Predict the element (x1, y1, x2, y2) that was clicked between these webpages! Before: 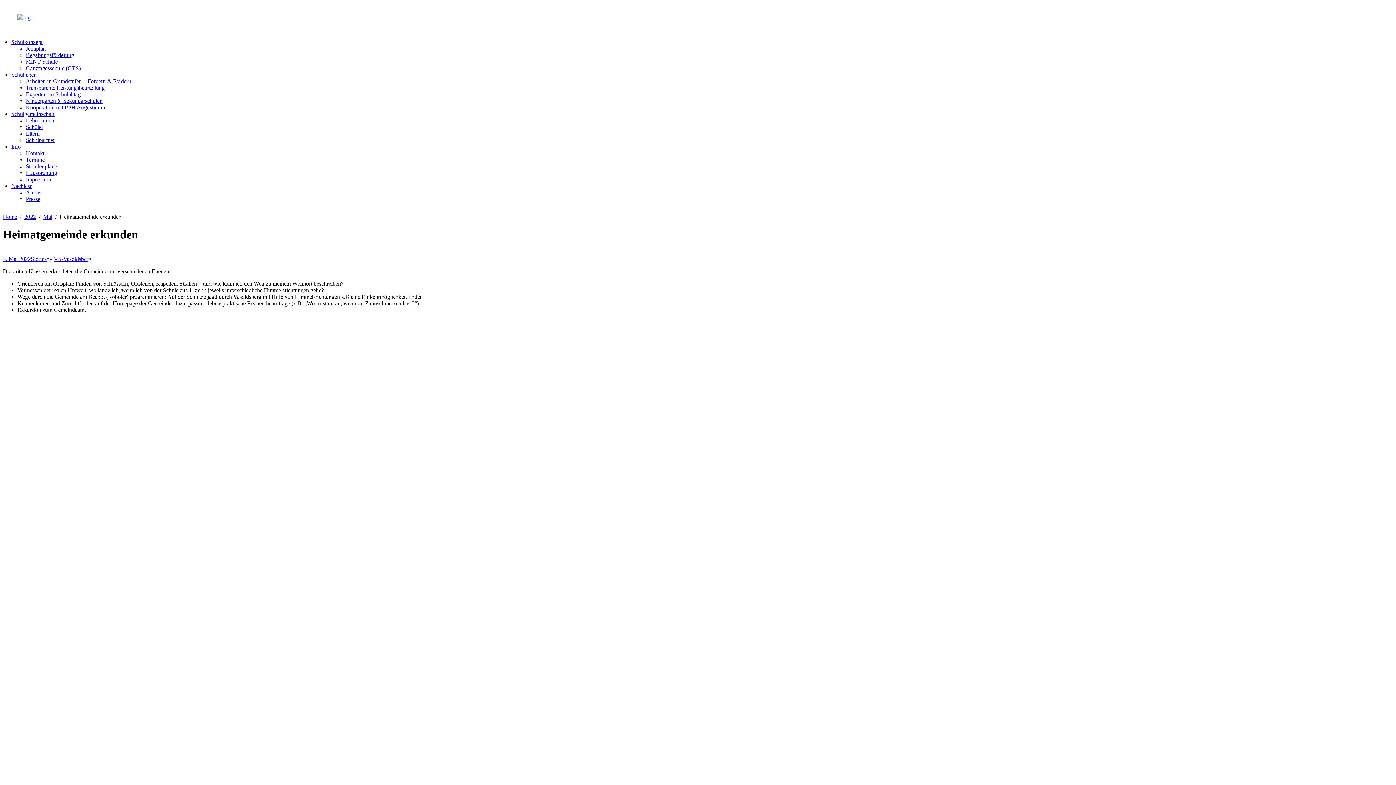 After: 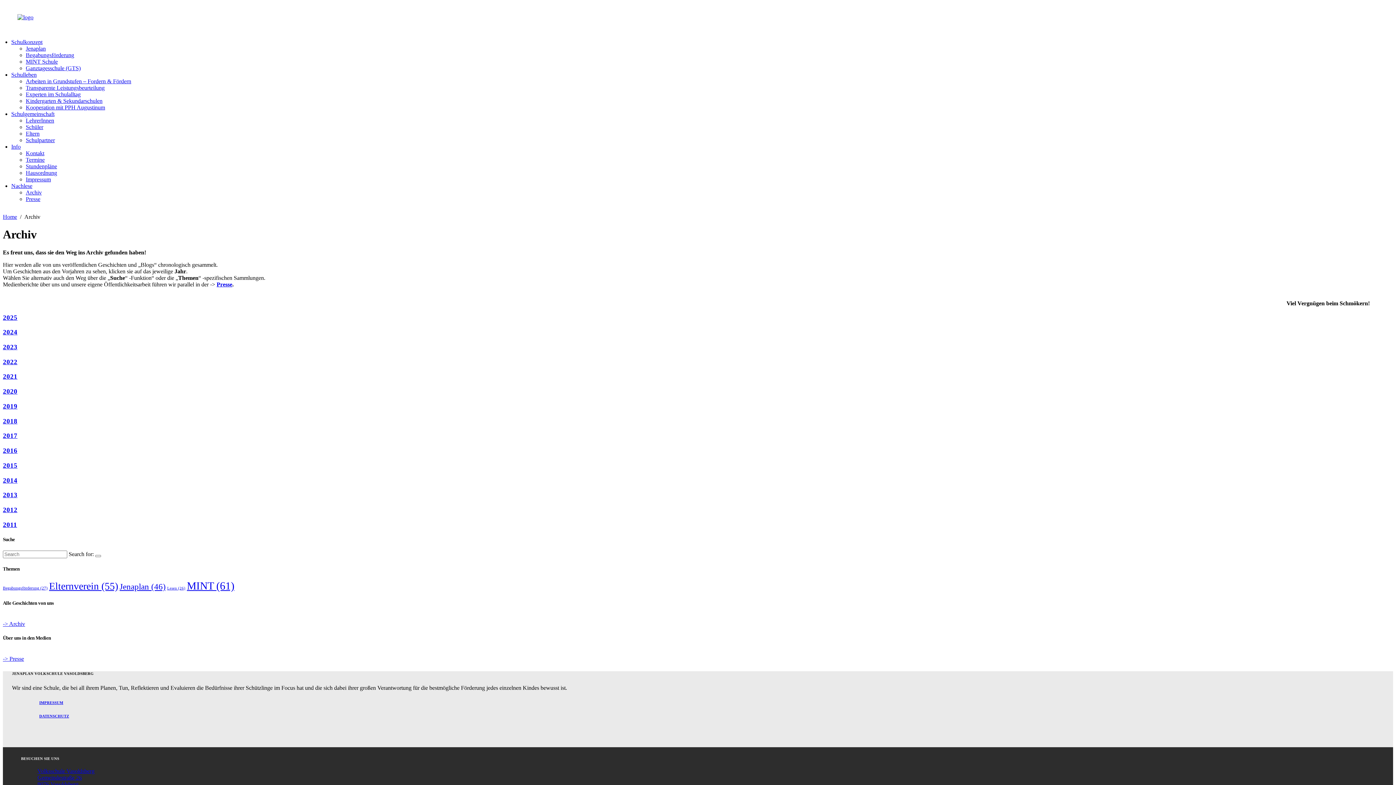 Action: label: Archiv bbox: (25, 189, 41, 195)